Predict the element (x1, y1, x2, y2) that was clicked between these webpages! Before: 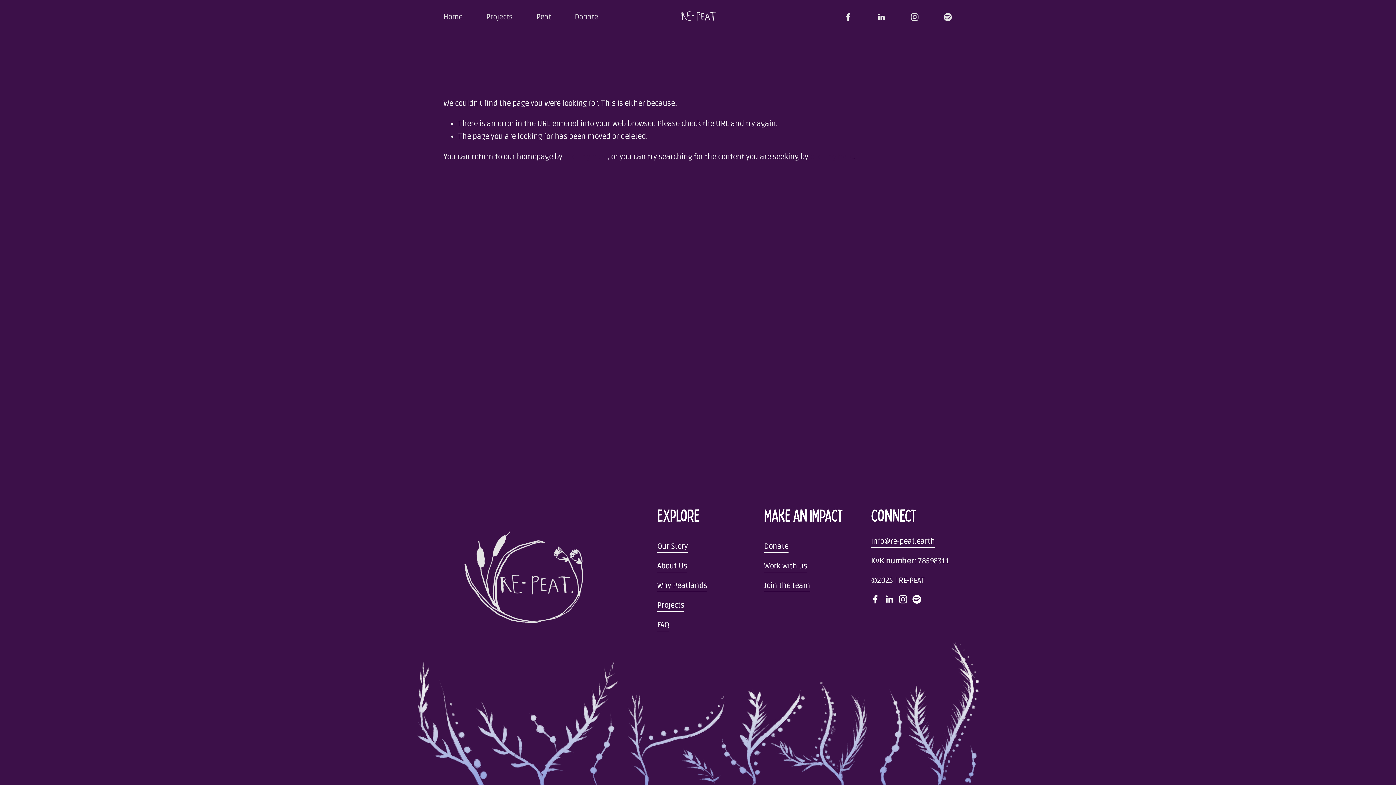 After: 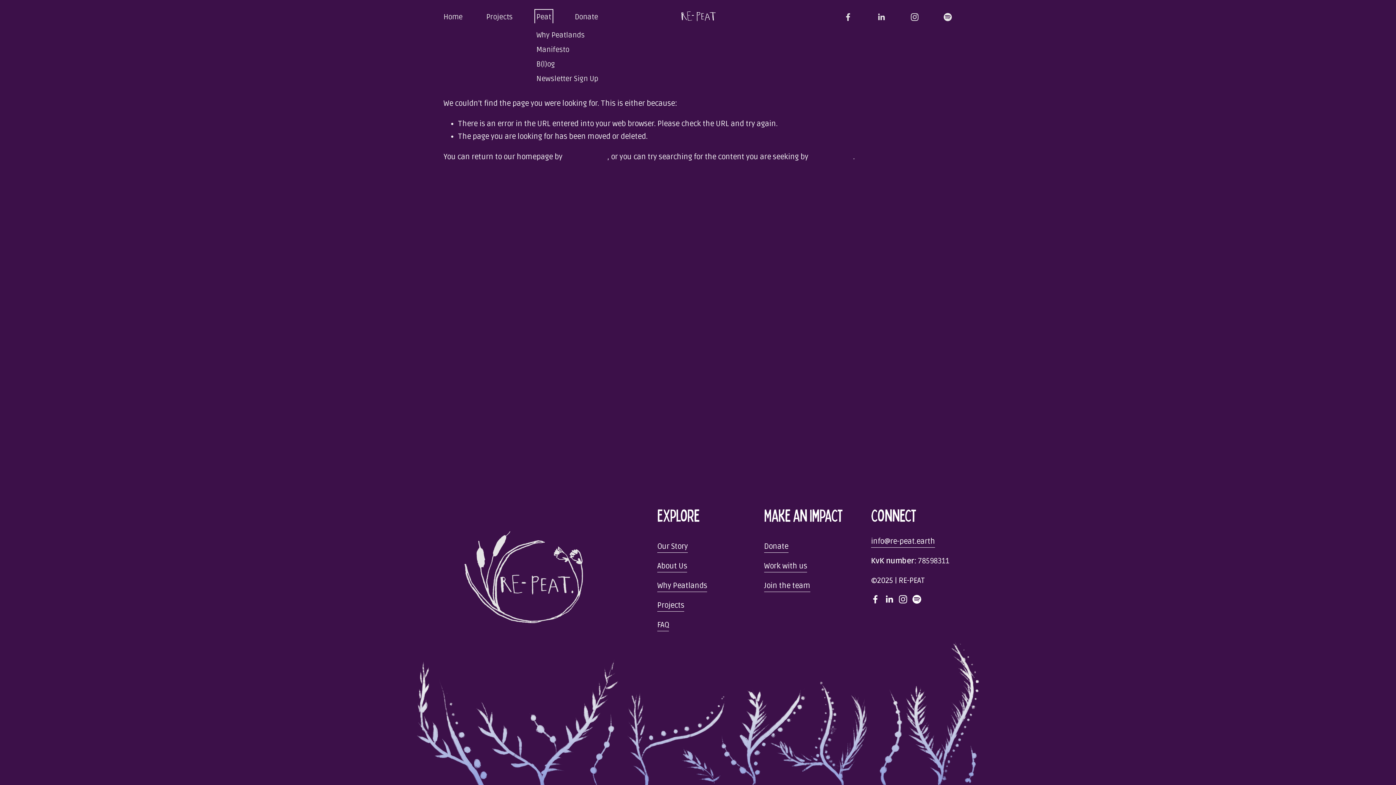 Action: bbox: (536, 11, 551, 23) label: folder dropdown